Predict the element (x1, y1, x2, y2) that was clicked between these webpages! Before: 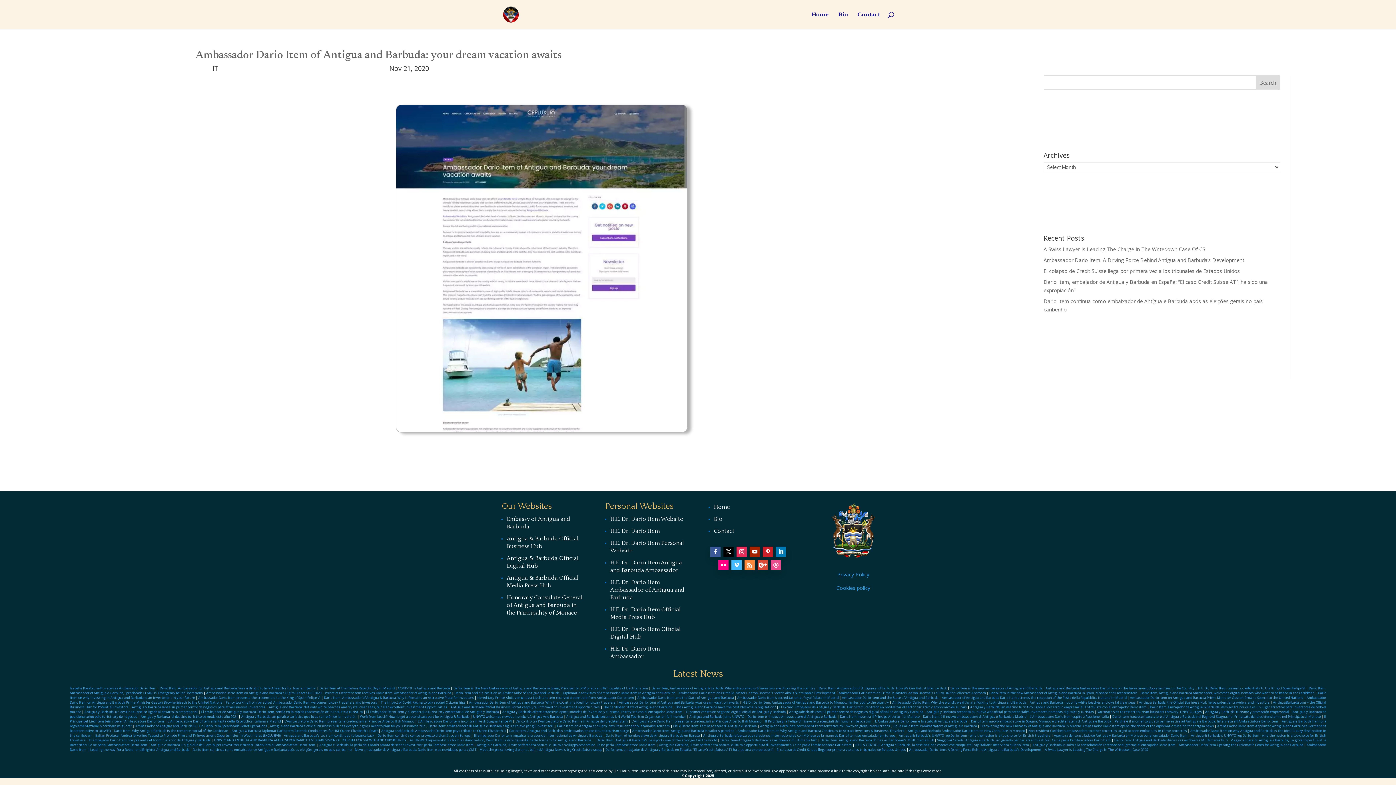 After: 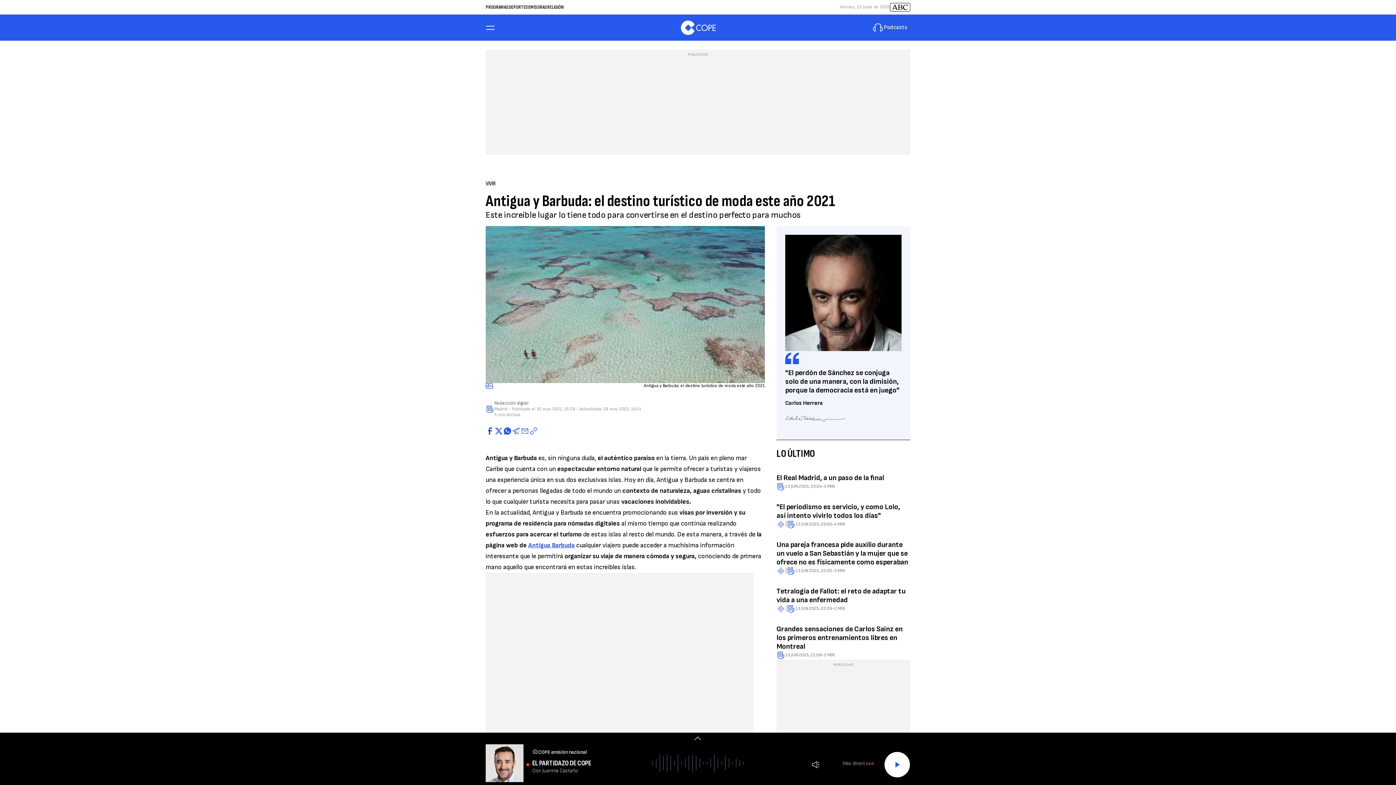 Action: label: Antigua y Barbuda: el destino turístico de moda este año 2021 bbox: (140, 714, 237, 719)